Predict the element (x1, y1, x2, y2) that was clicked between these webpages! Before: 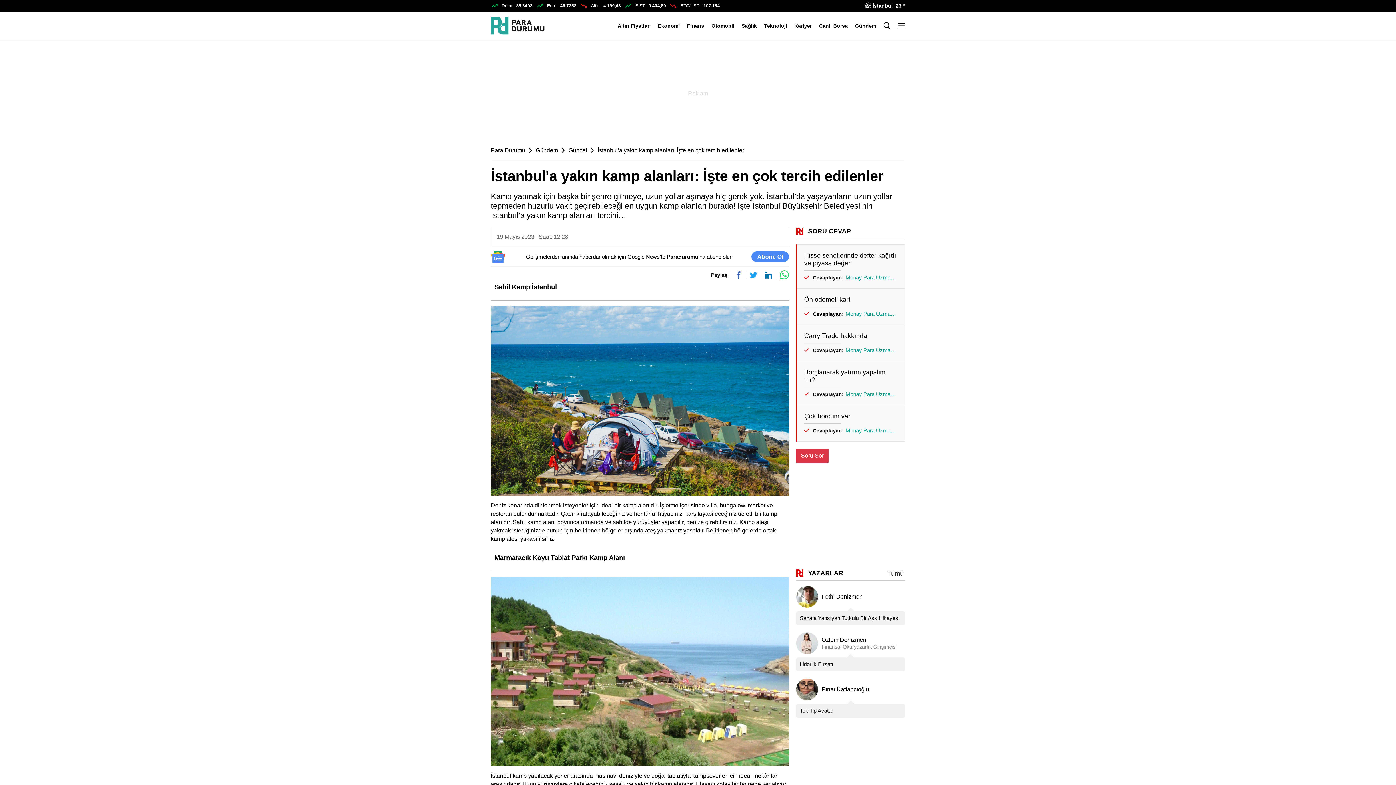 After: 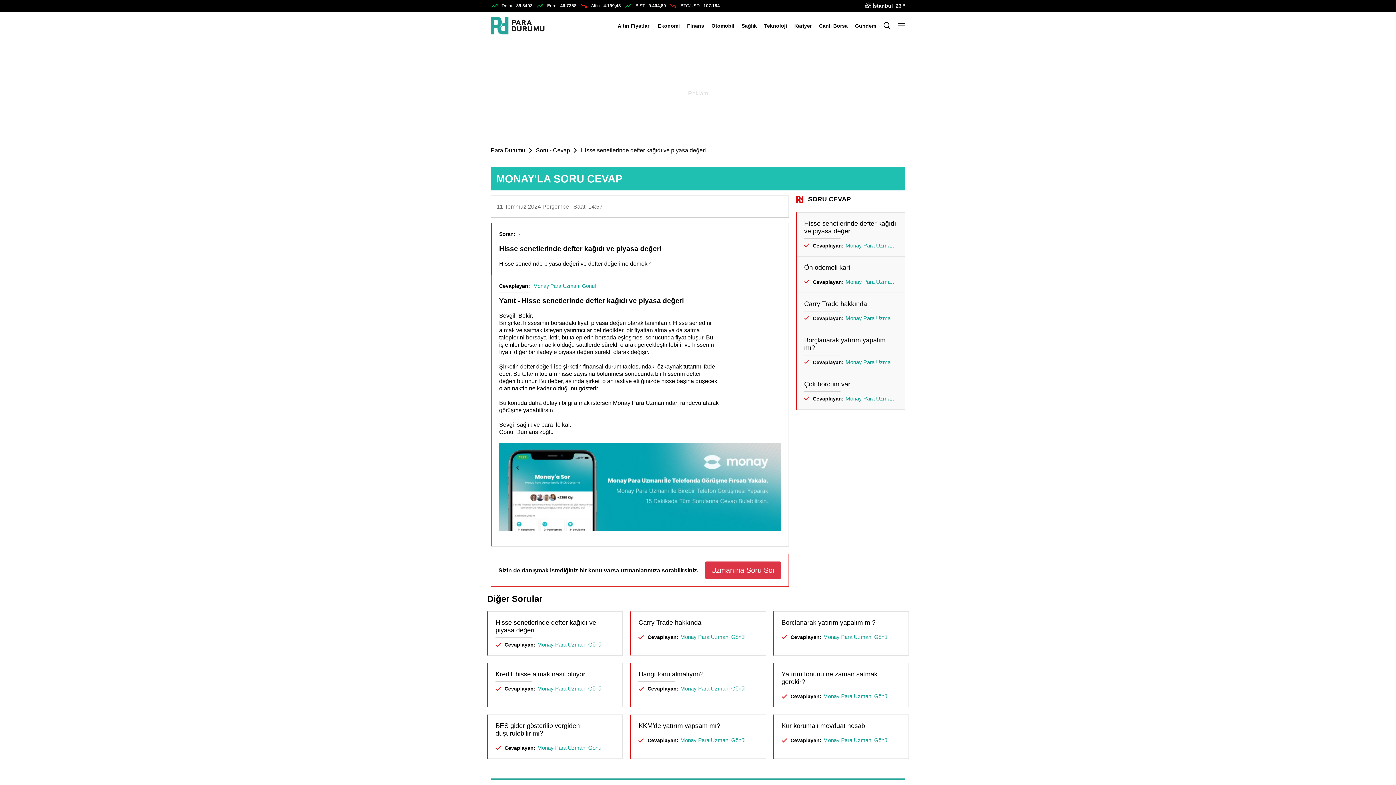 Action: label: Hisse senetlerinde defter kağıdı ve piyasa değeri bbox: (804, 251, 897, 270)